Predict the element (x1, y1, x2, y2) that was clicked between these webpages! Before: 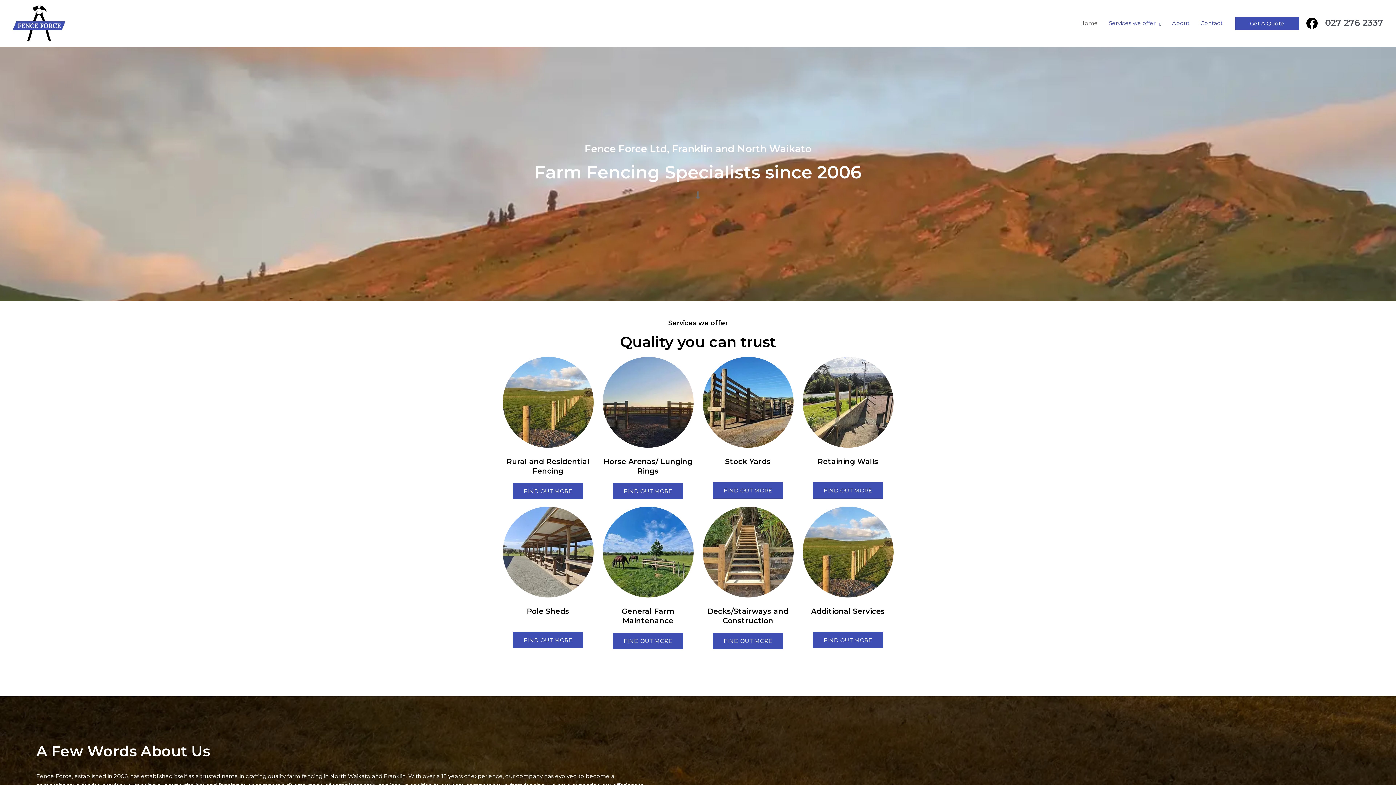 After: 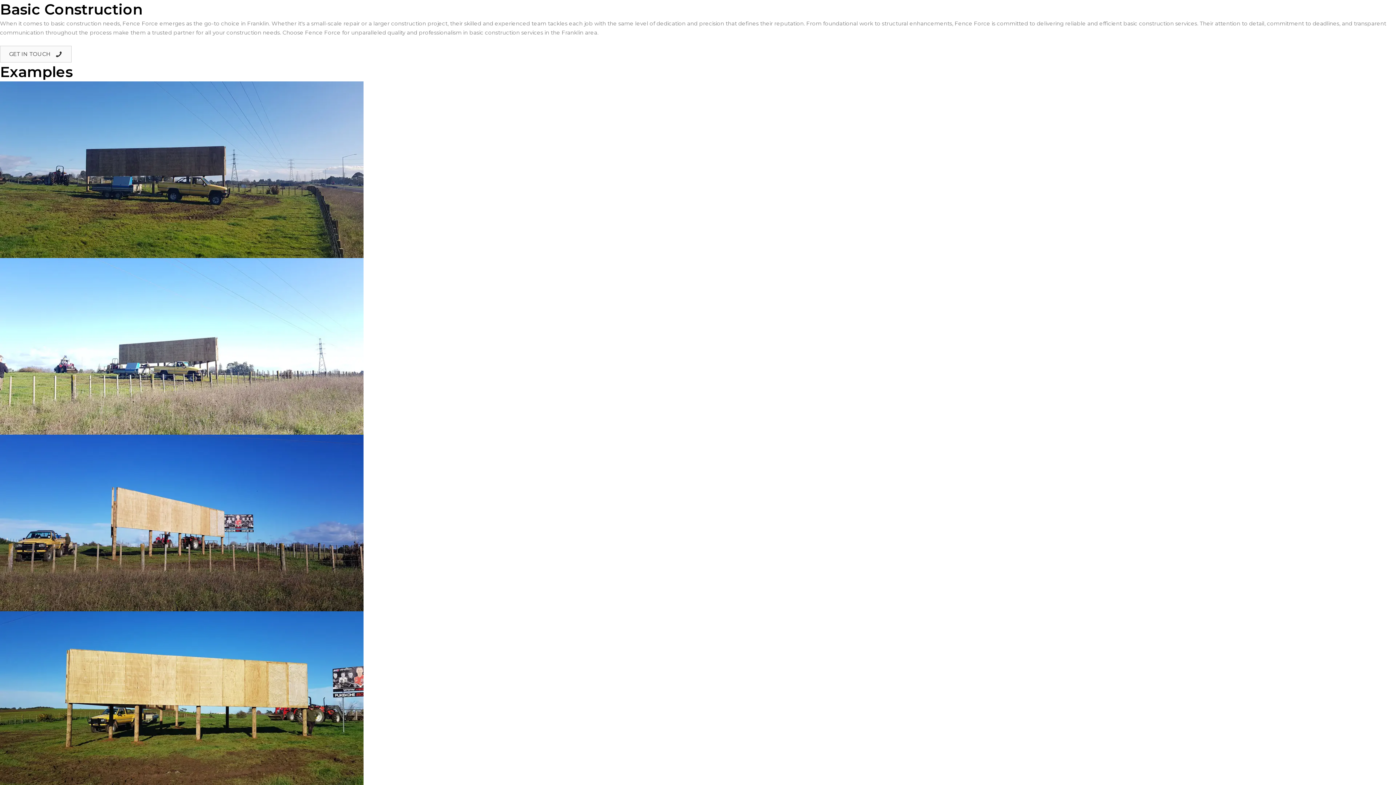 Action: bbox: (813, 632, 883, 648) label: FIND OUT MORE